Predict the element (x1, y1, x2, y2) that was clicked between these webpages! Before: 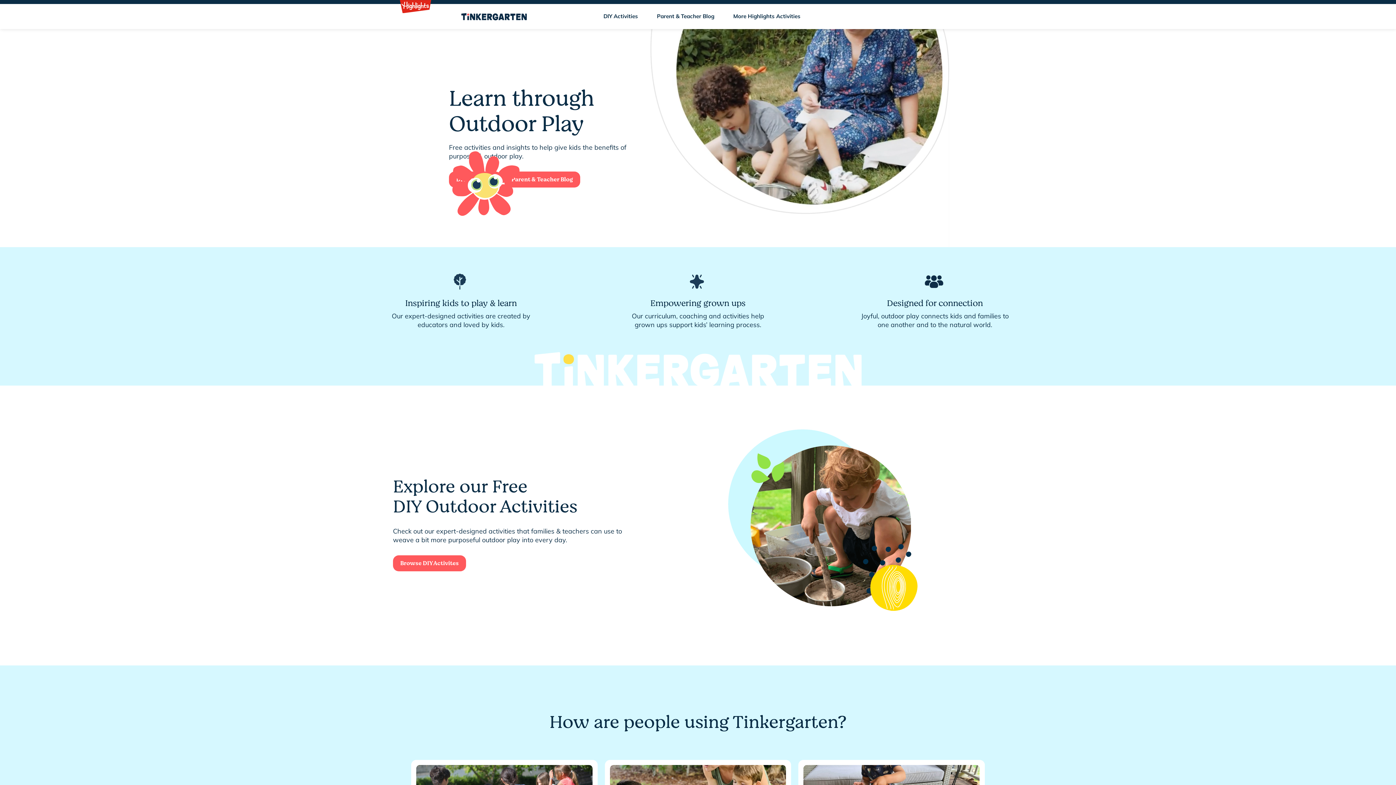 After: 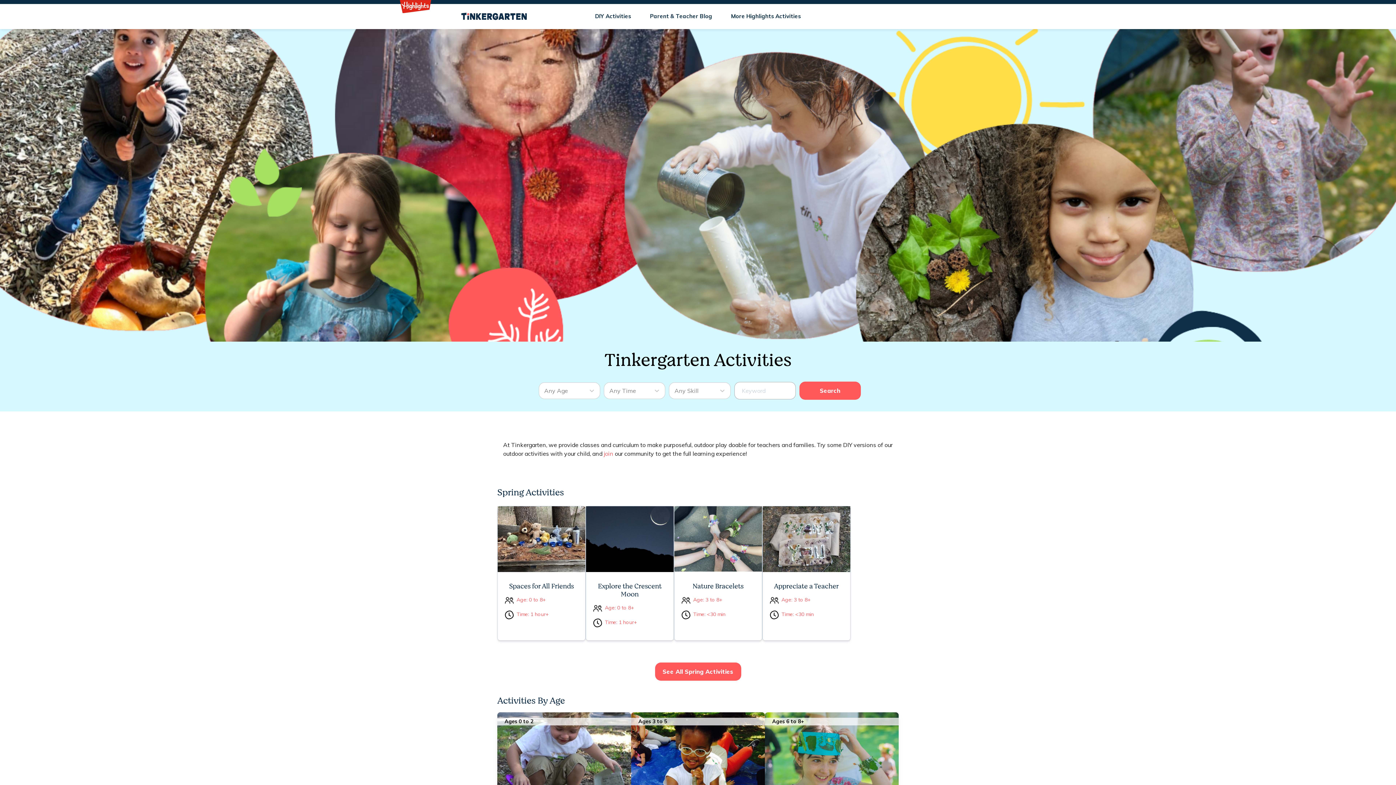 Action: label: DIY Activities bbox: (596, 6, 645, 26)